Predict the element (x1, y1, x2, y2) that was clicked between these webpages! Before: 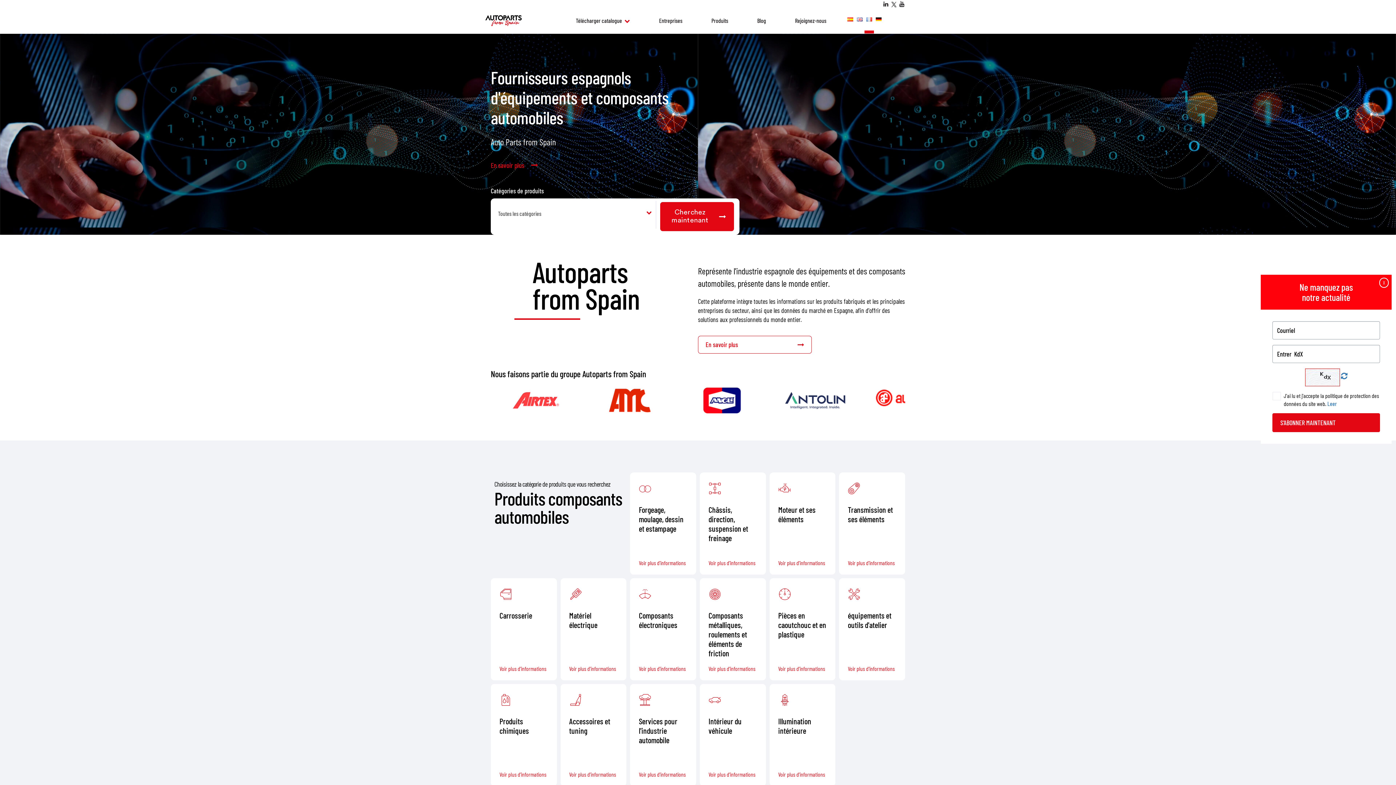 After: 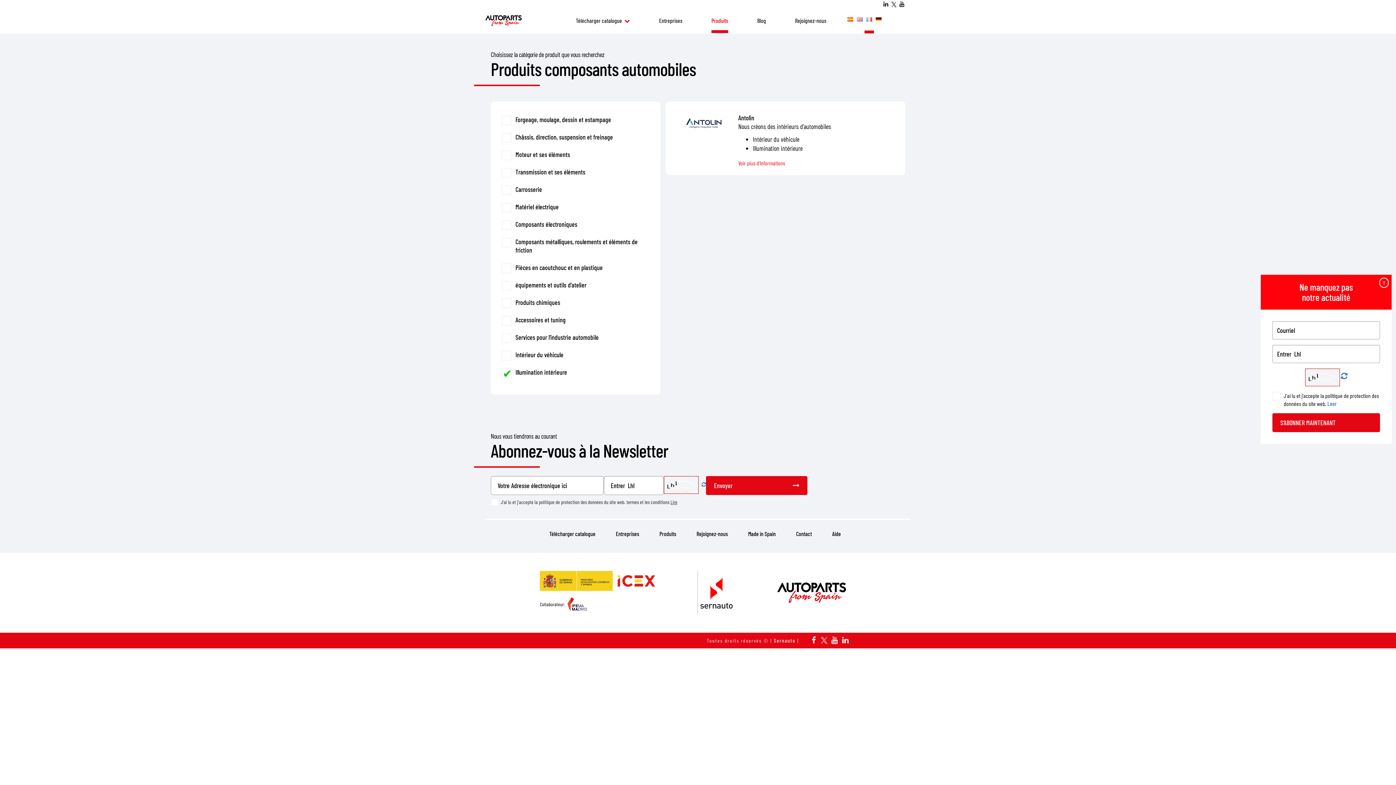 Action: label: Illumination intérieure
Voir plus d'informations bbox: (769, 684, 835, 786)